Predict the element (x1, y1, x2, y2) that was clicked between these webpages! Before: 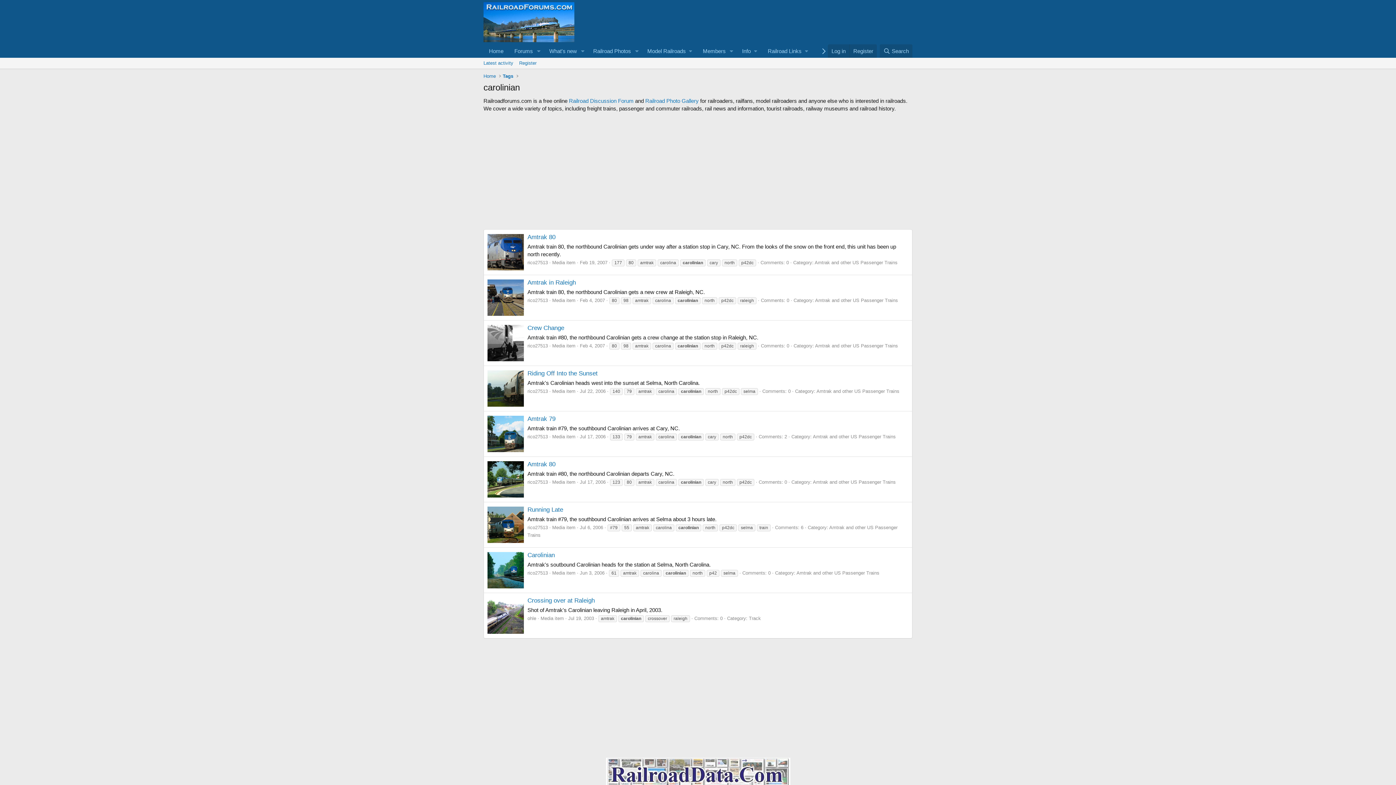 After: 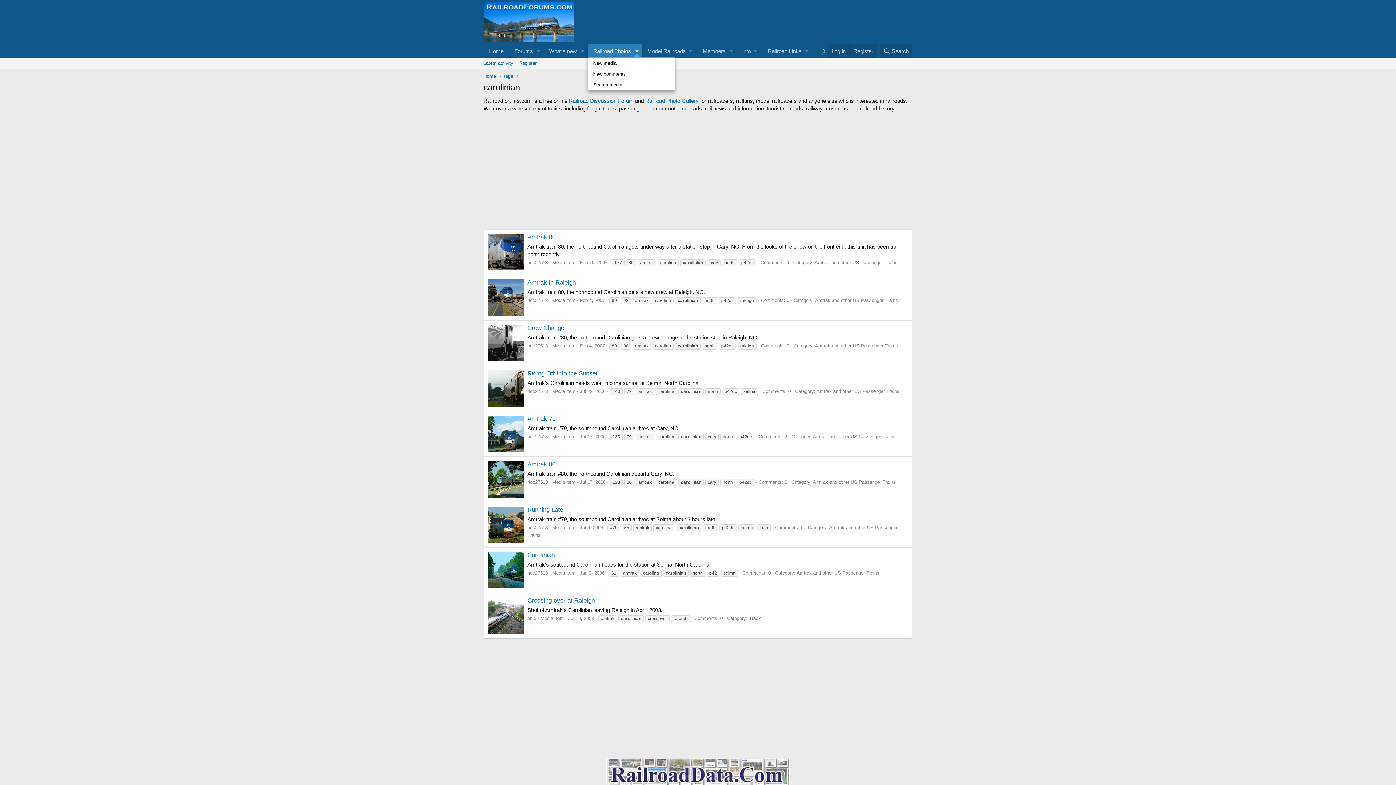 Action: bbox: (631, 44, 642, 57) label: Toggle expanded